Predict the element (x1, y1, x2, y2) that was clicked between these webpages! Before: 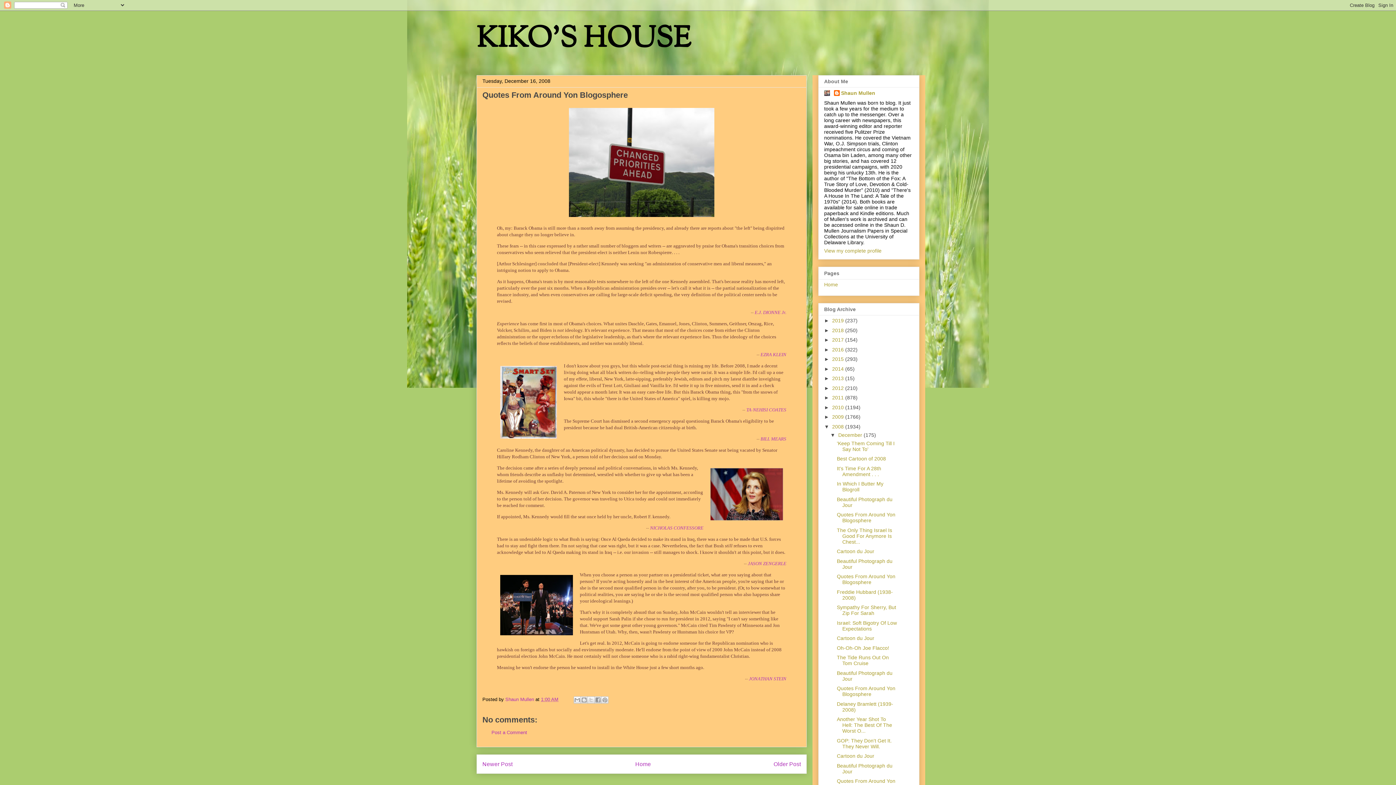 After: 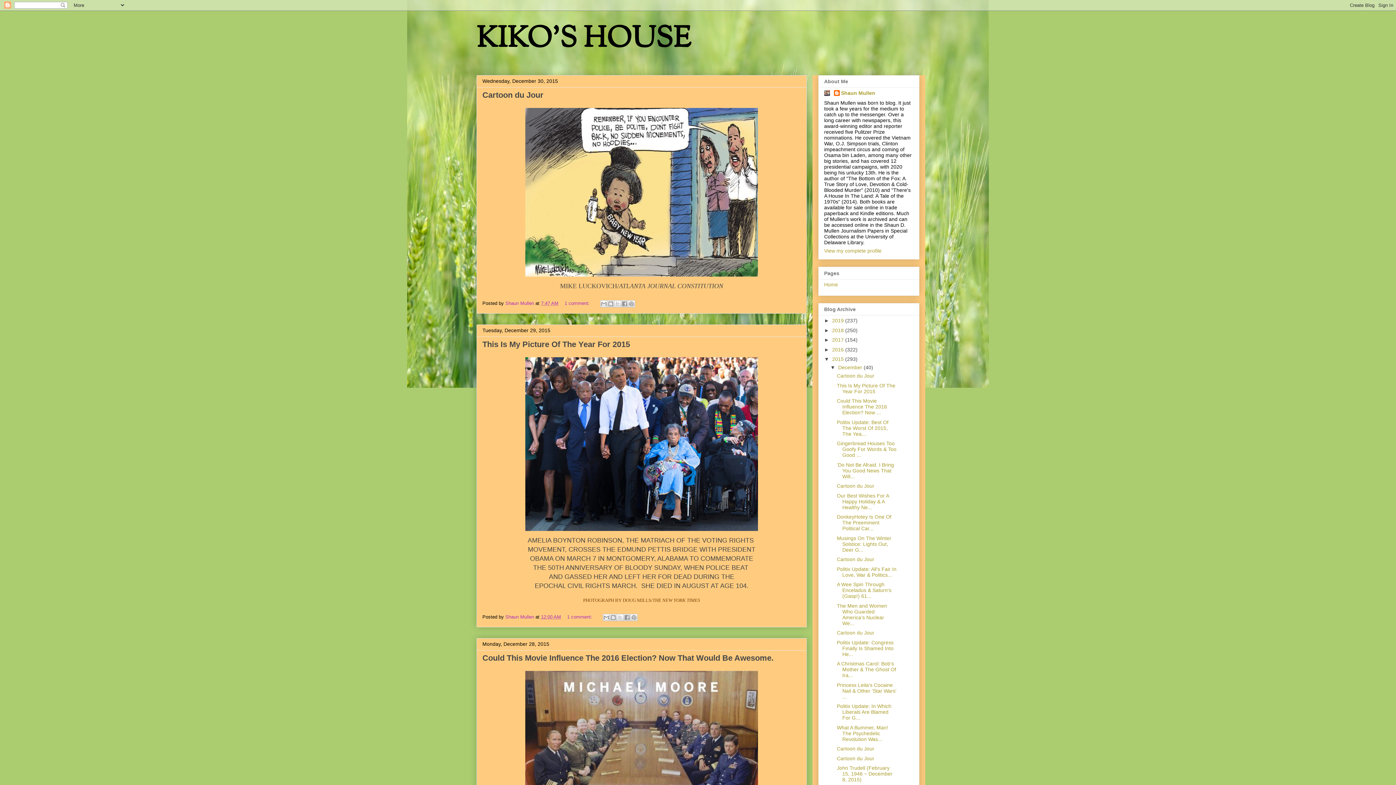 Action: bbox: (832, 356, 845, 362) label: 2015 